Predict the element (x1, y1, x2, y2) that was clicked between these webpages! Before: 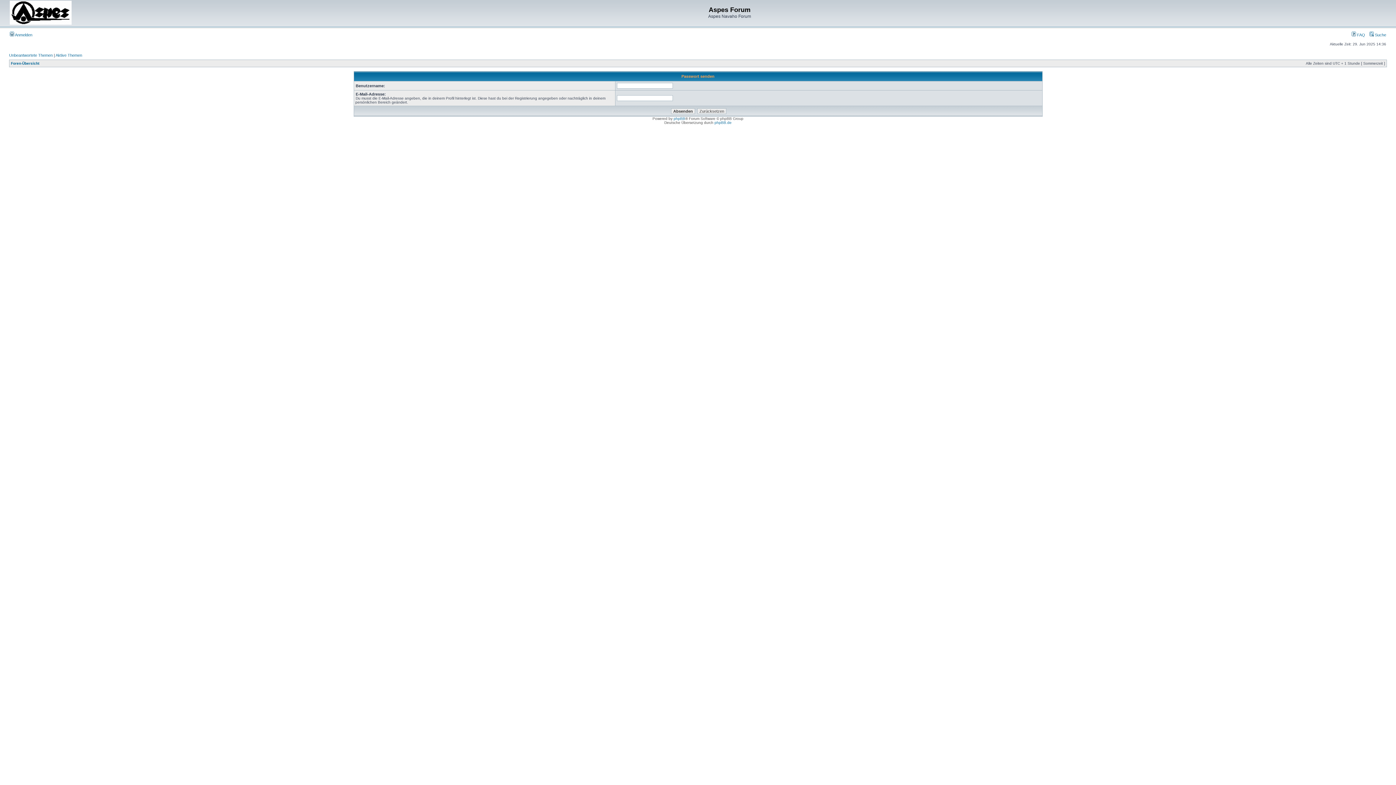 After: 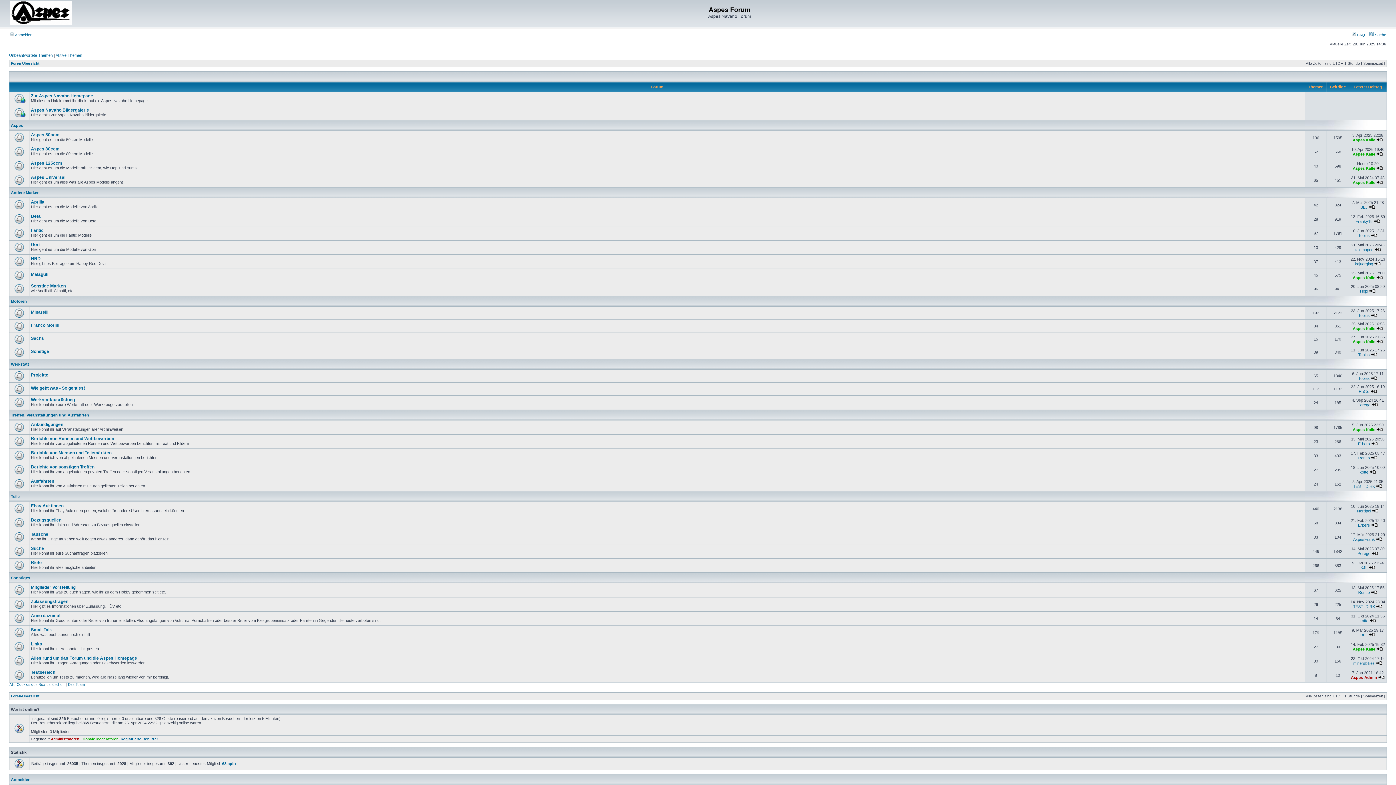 Action: label: Foren-Übersicht bbox: (10, 61, 39, 65)